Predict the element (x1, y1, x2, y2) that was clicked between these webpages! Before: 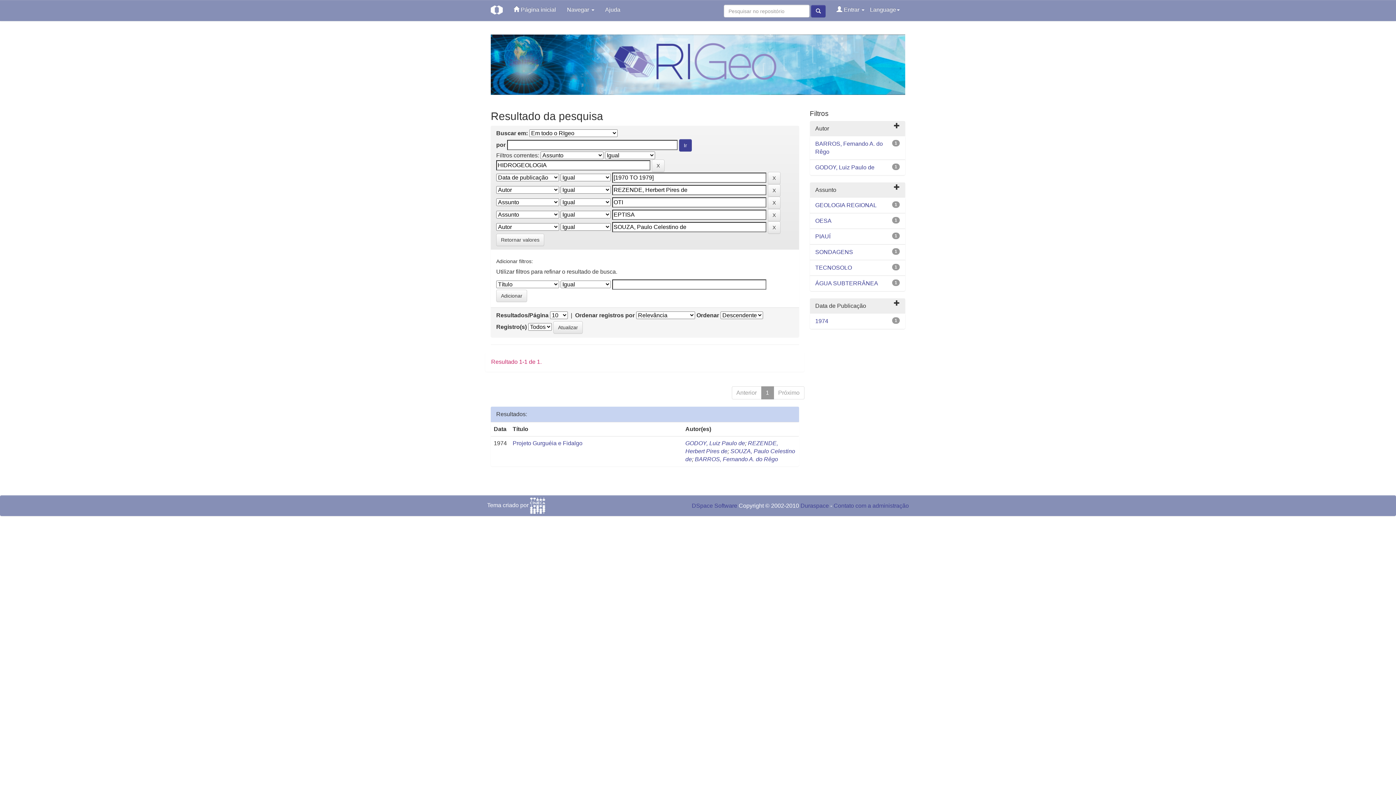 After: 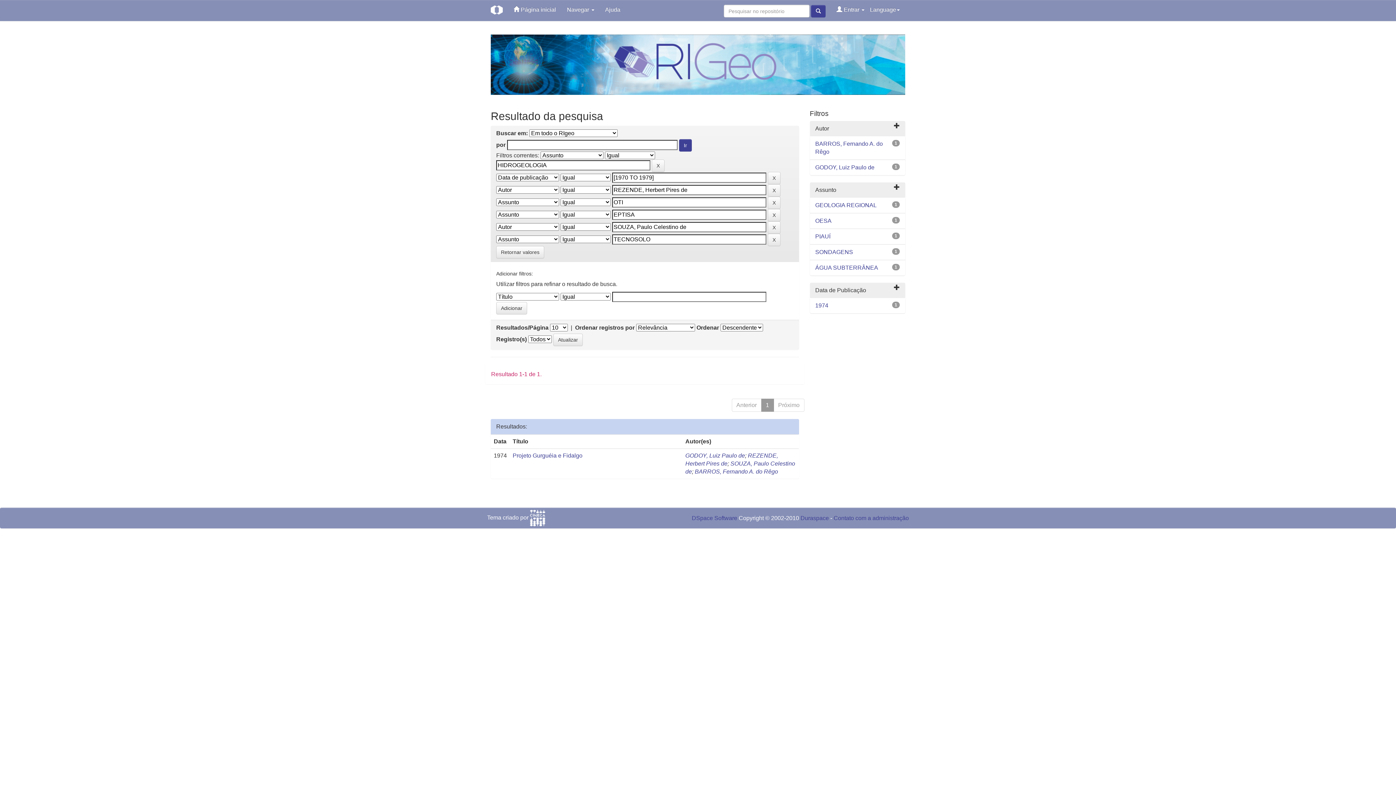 Action: label: TECNOSOLO bbox: (815, 264, 852, 270)